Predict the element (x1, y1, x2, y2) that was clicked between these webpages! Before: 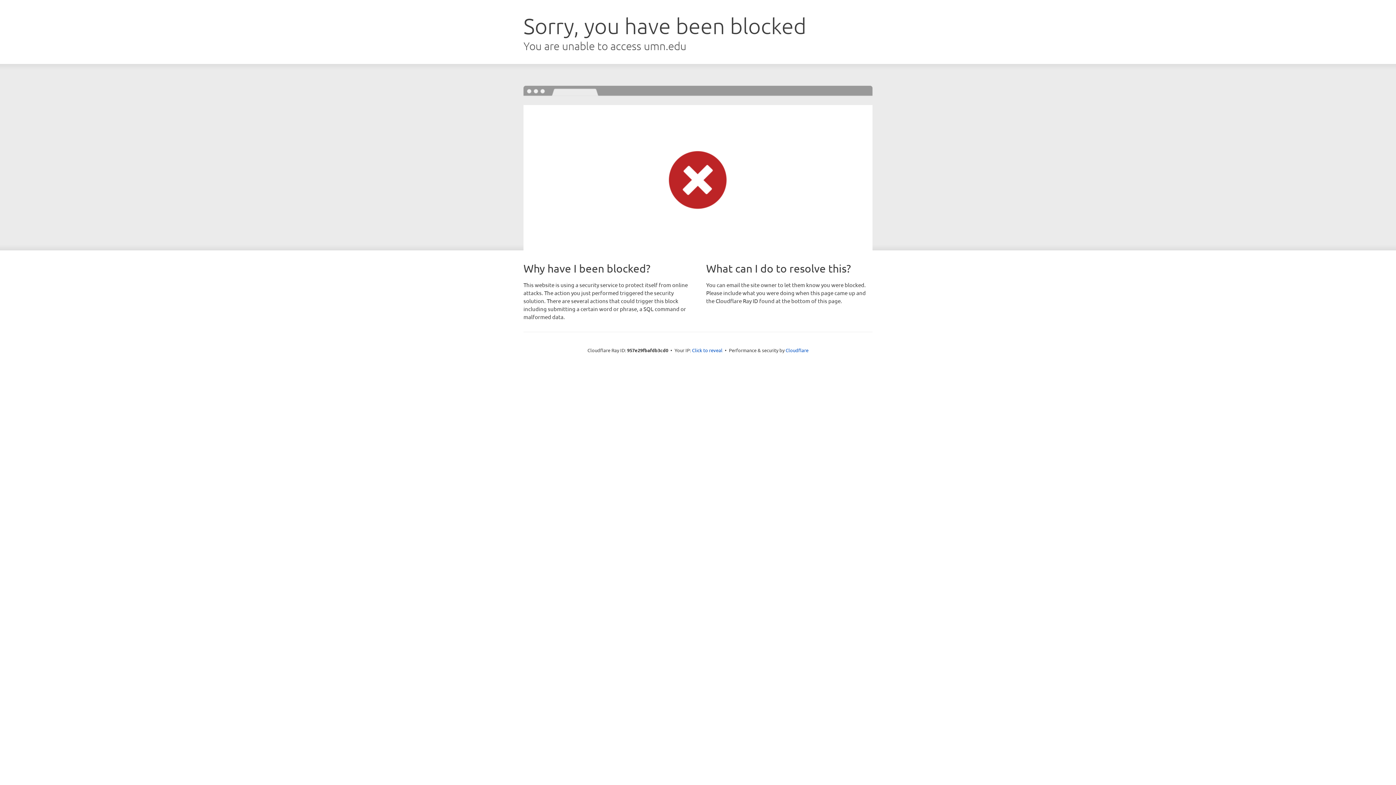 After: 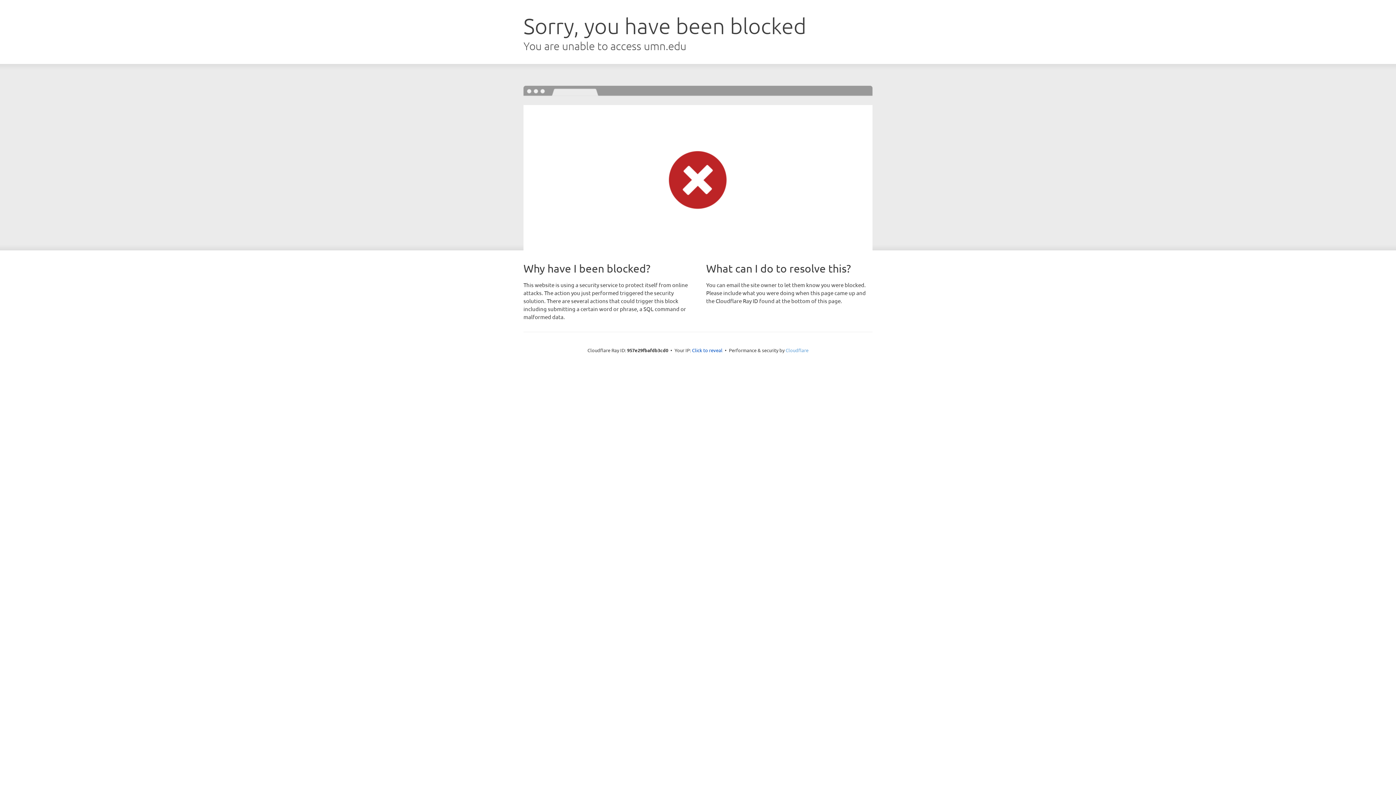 Action: bbox: (785, 347, 808, 353) label: Cloudflare